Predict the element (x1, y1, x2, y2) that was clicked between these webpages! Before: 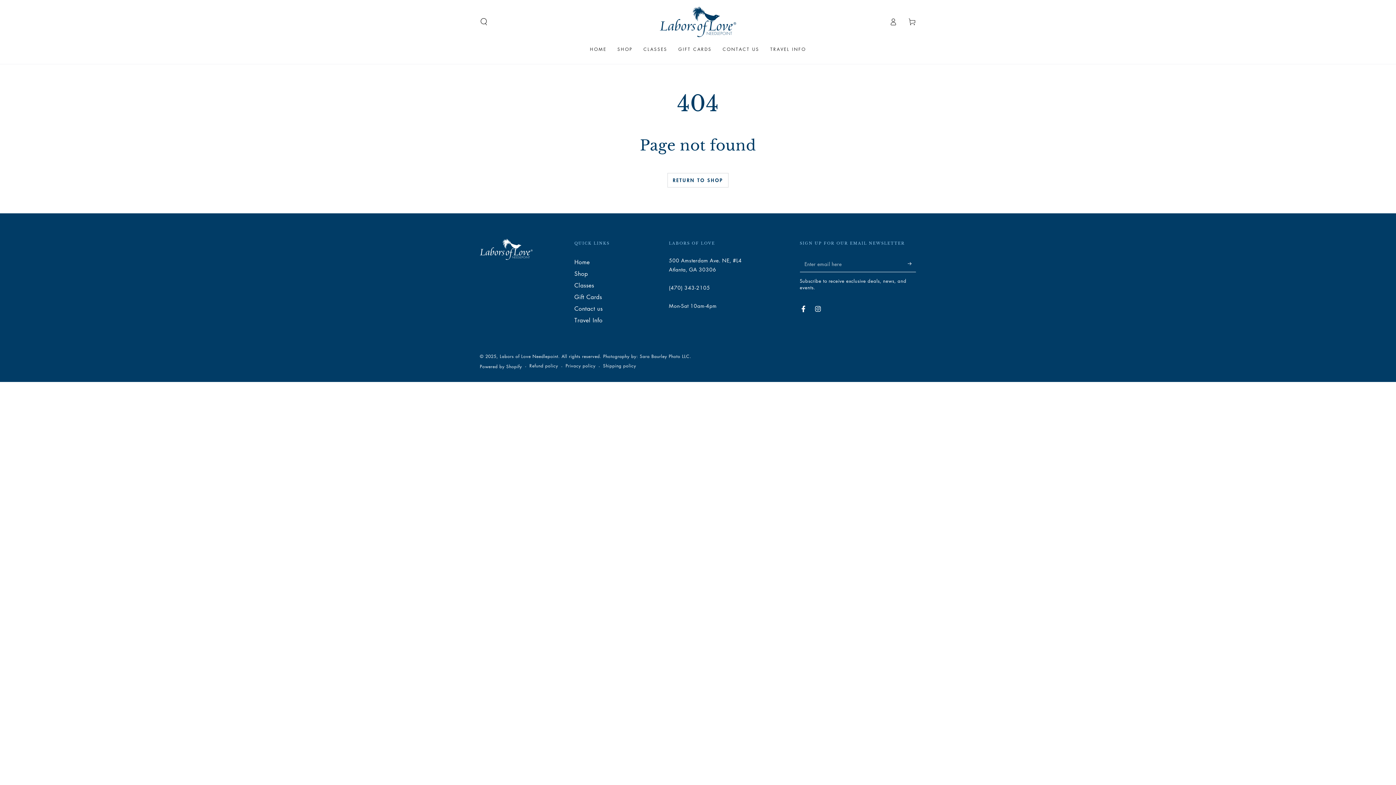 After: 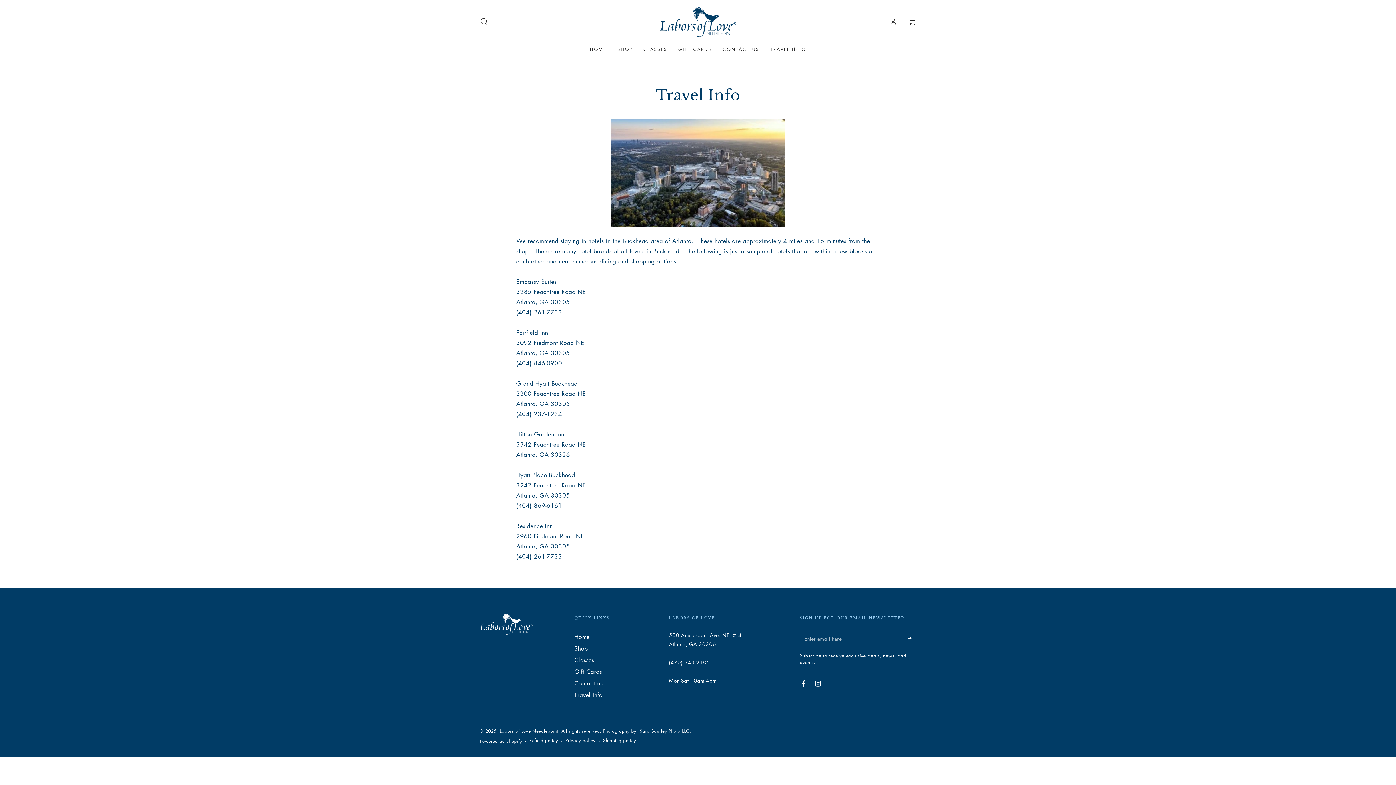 Action: label: TRAVEL INFO bbox: (765, 40, 811, 57)